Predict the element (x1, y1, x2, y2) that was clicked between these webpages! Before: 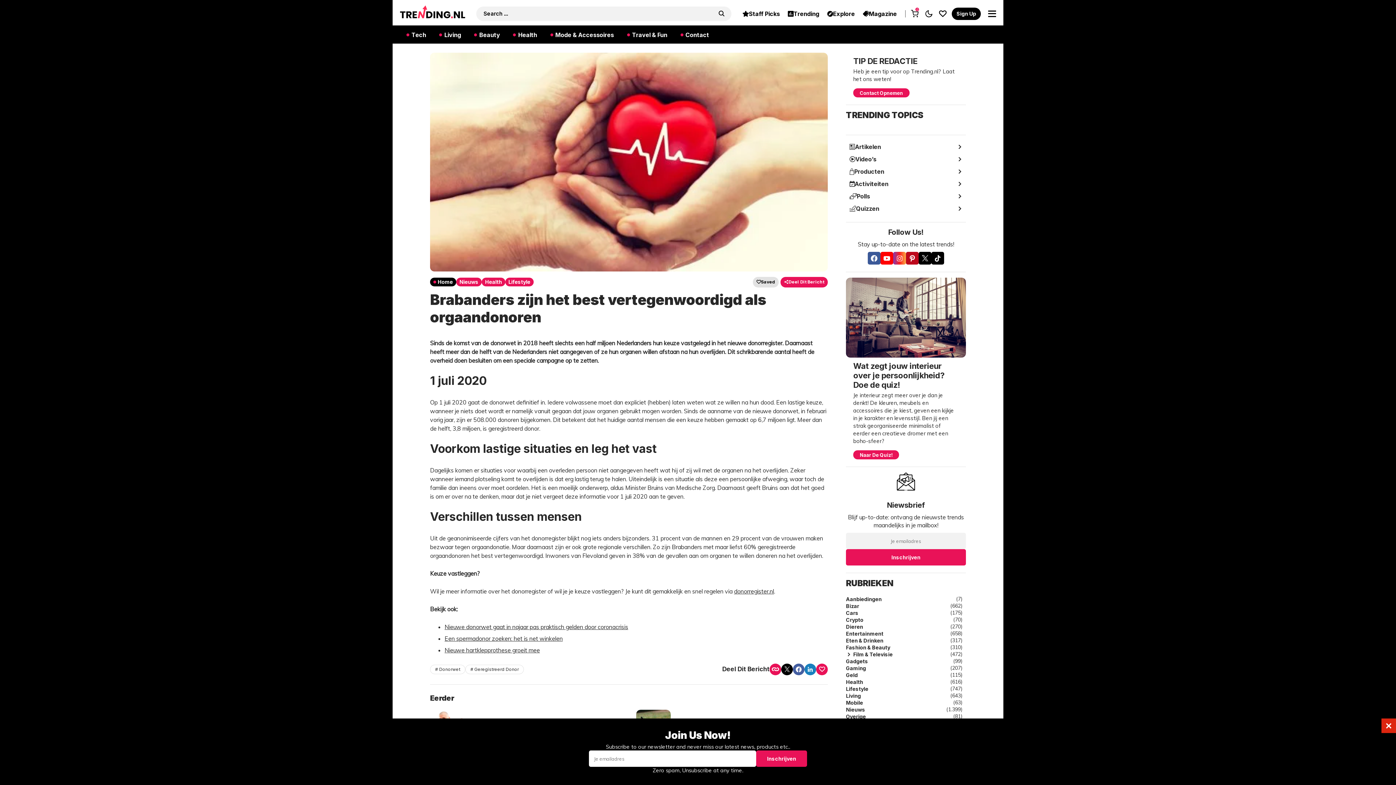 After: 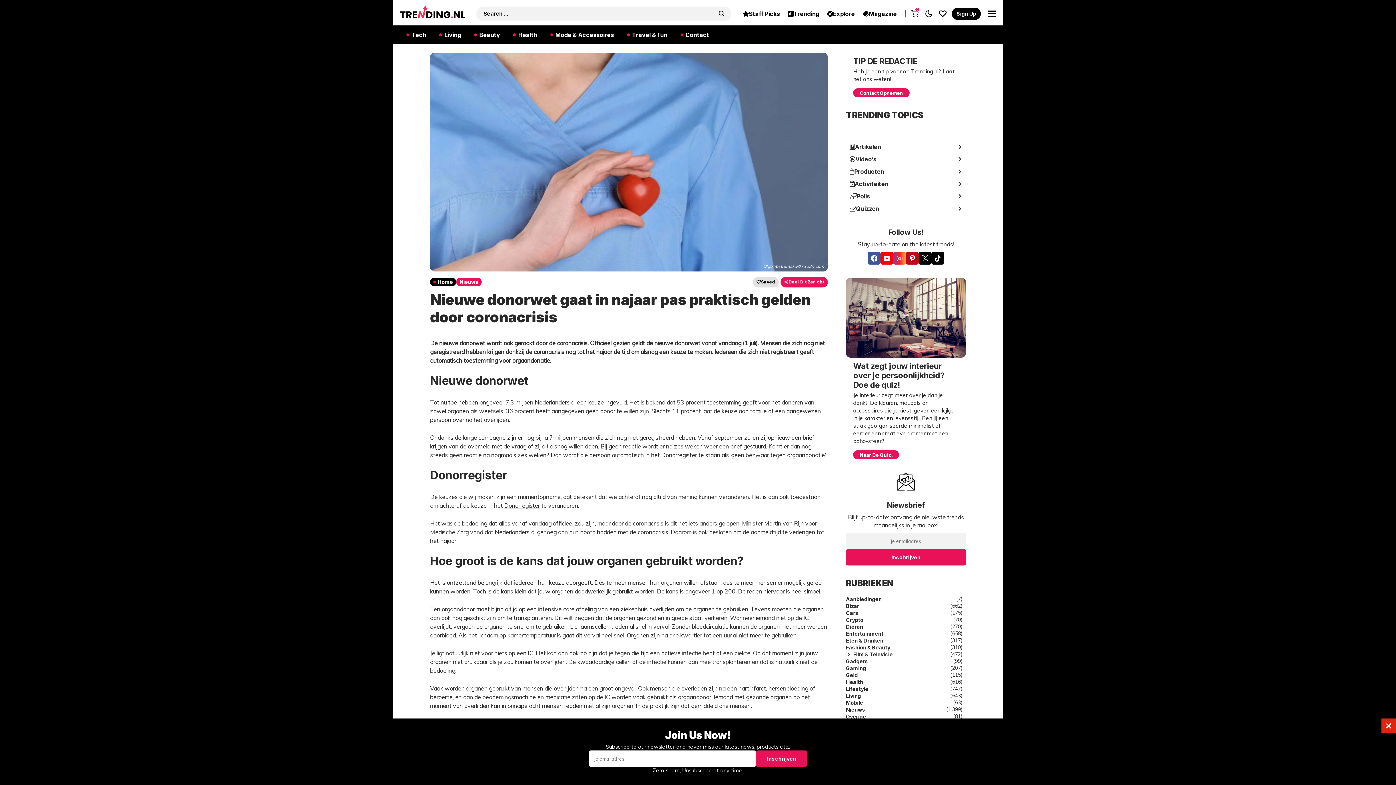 Action: bbox: (444, 623, 628, 630) label: Nieuwe donorwet gaat in najaar pas praktisch gelden door coronacrisis